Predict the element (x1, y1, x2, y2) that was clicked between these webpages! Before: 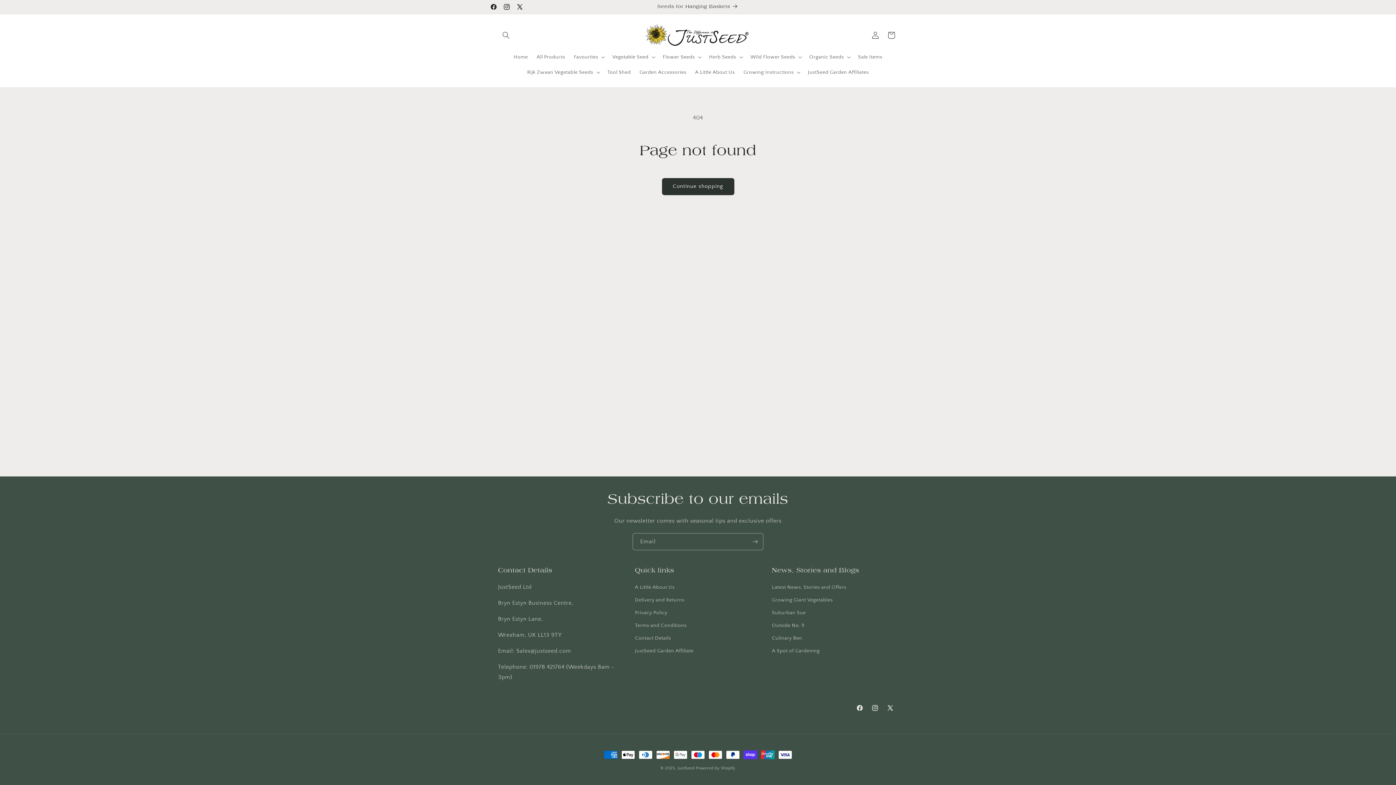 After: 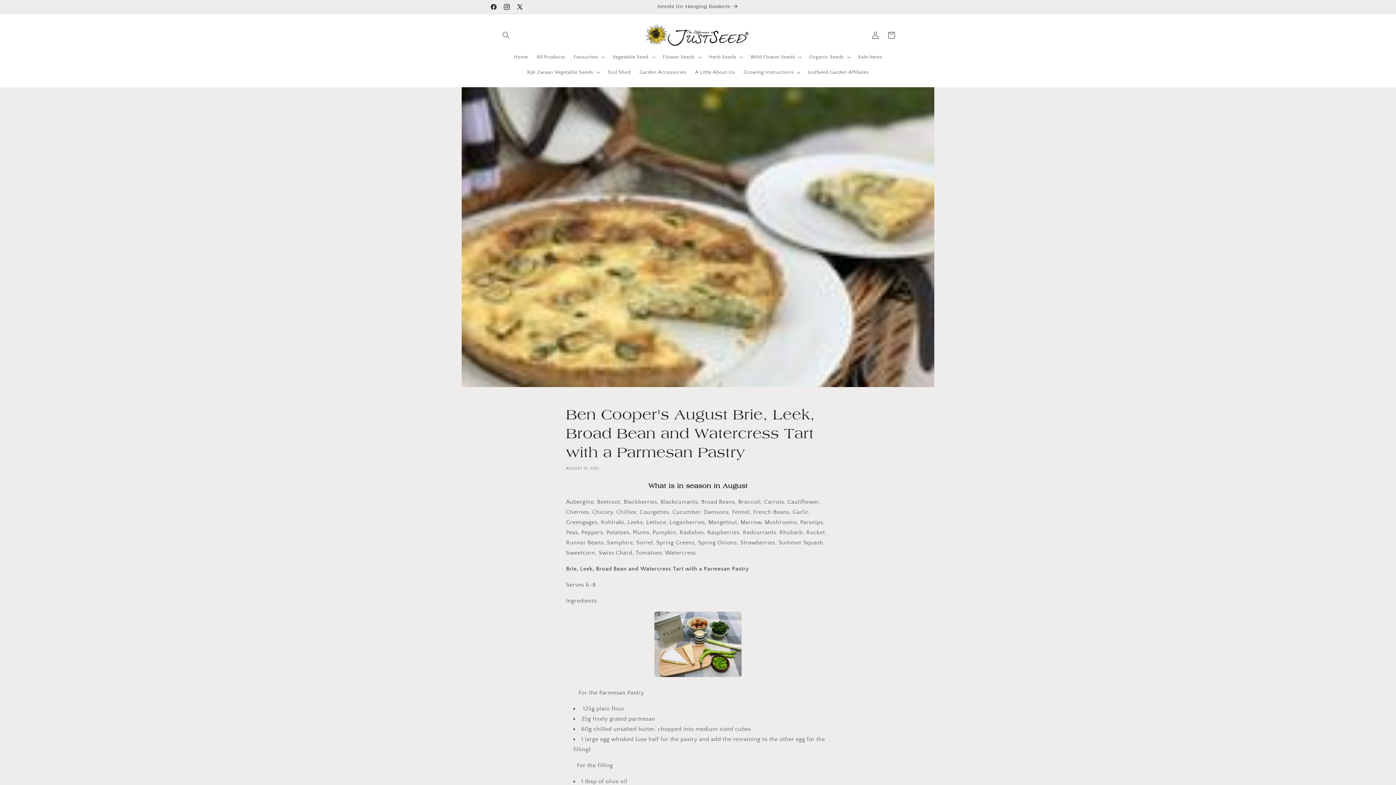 Action: bbox: (772, 632, 802, 645) label: Culinary Ben